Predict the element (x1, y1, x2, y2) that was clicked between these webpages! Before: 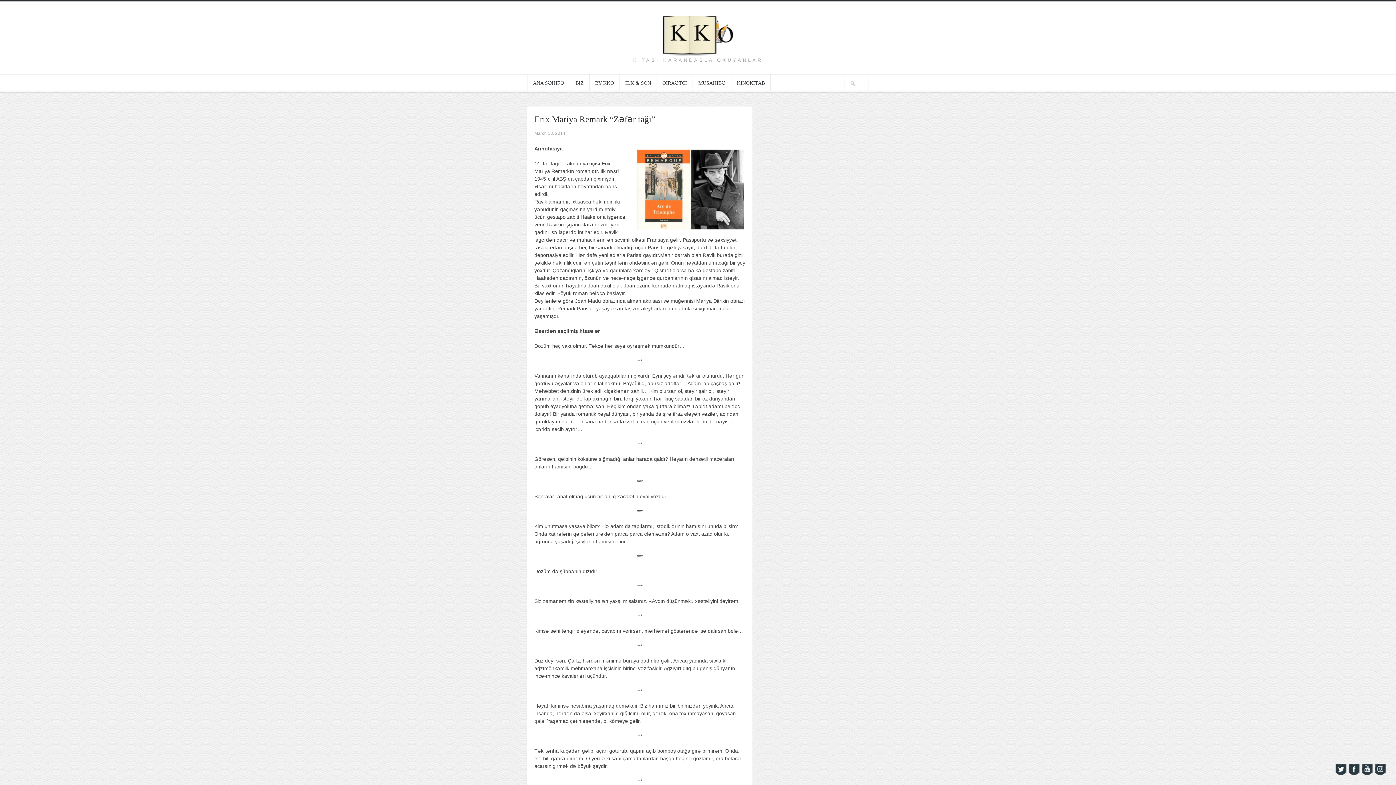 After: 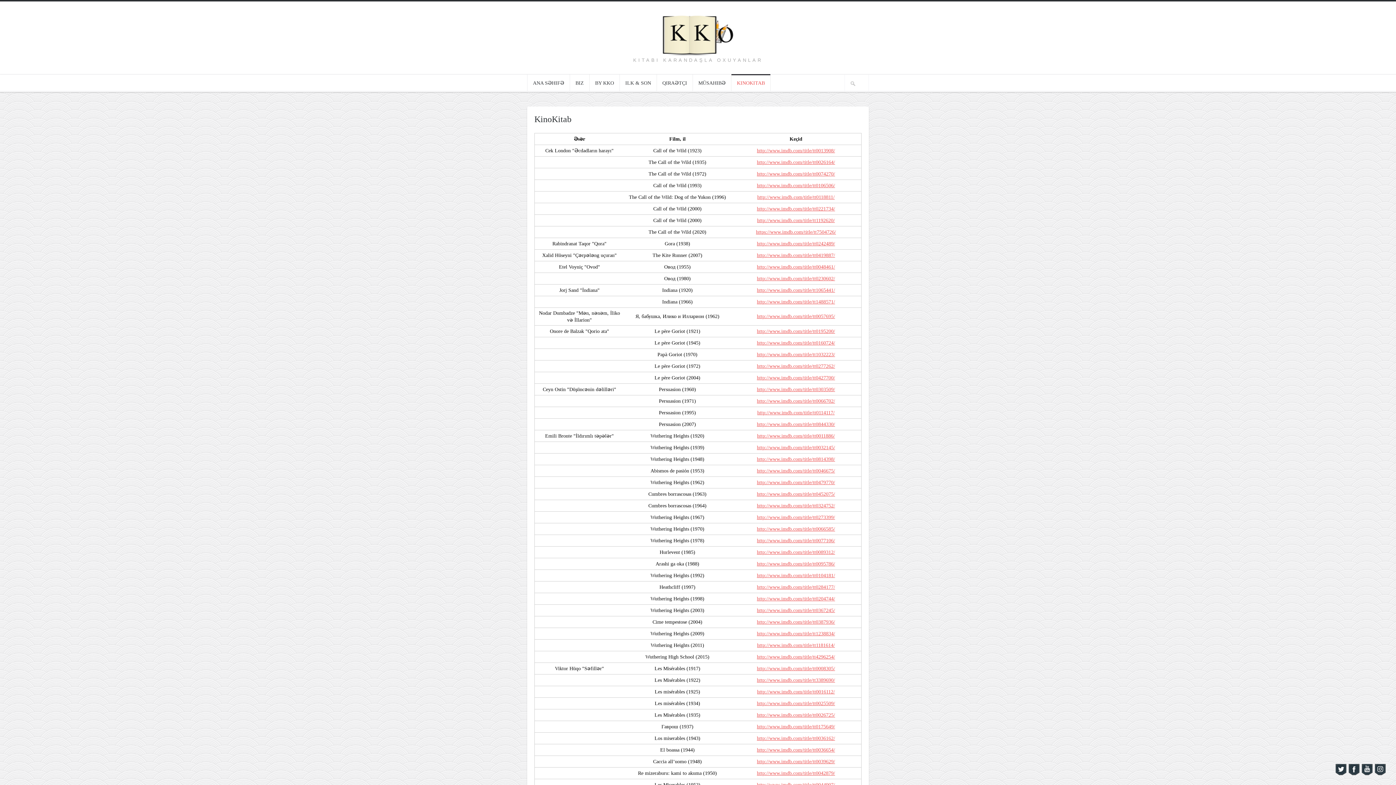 Action: bbox: (731, 74, 770, 90) label: KINOKITAB